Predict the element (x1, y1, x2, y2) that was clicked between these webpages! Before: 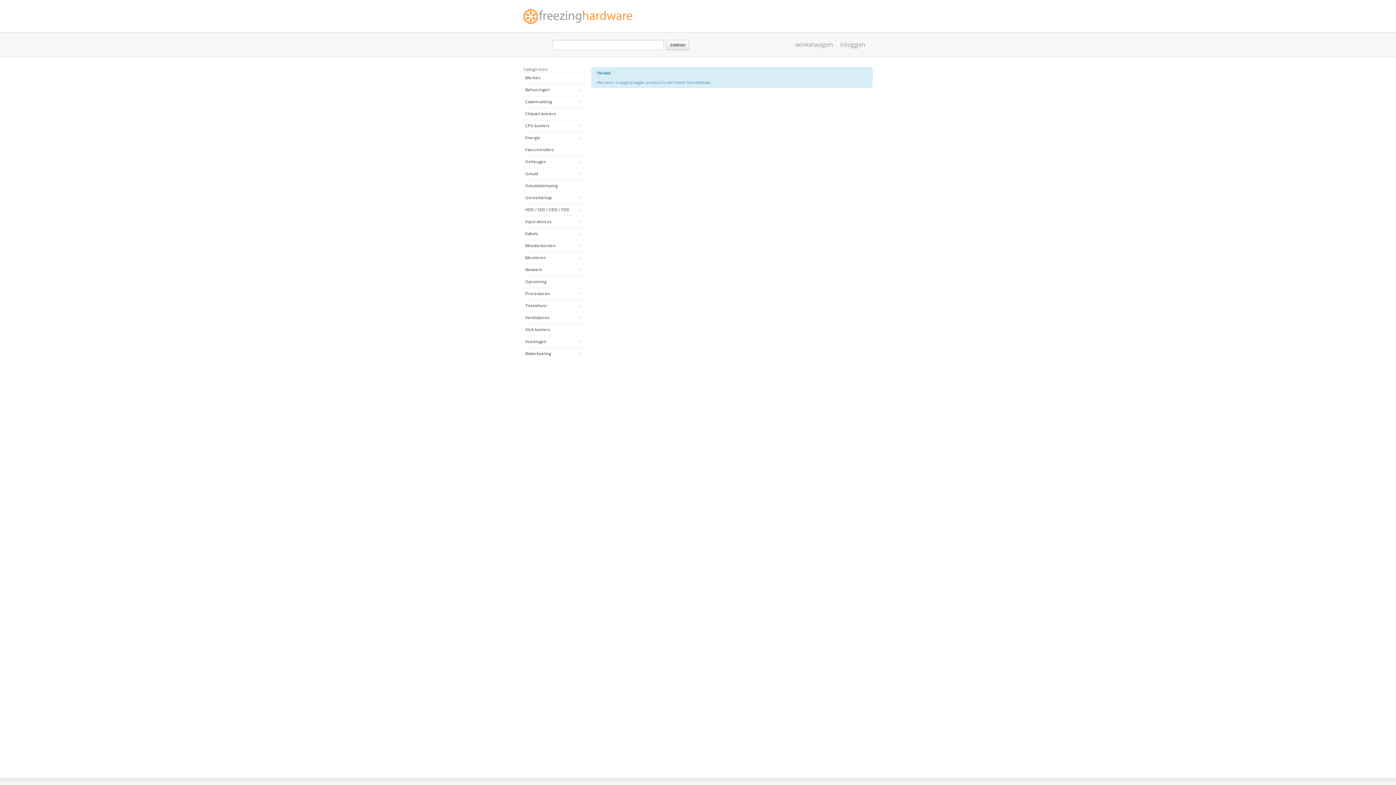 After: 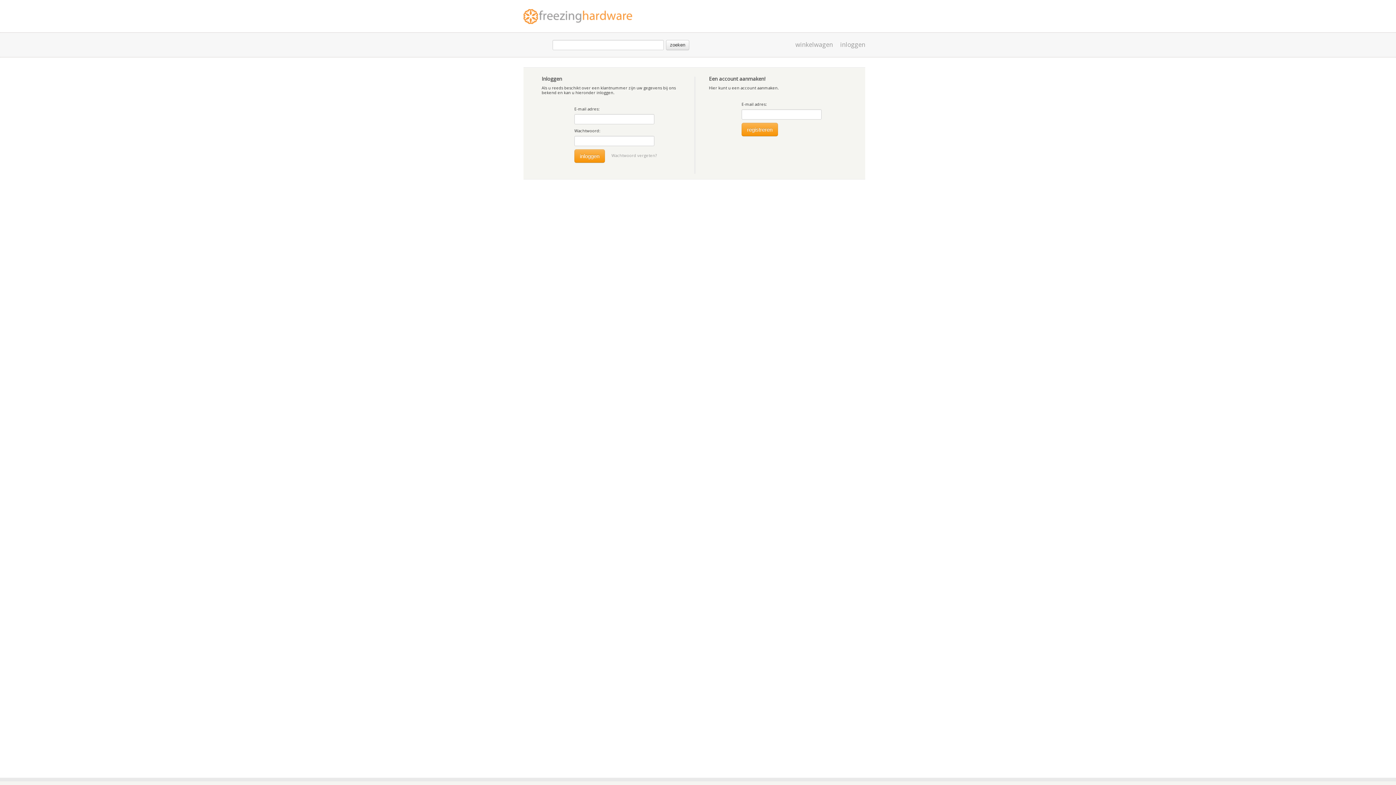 Action: label: inloggen bbox: (840, 41, 865, 48)